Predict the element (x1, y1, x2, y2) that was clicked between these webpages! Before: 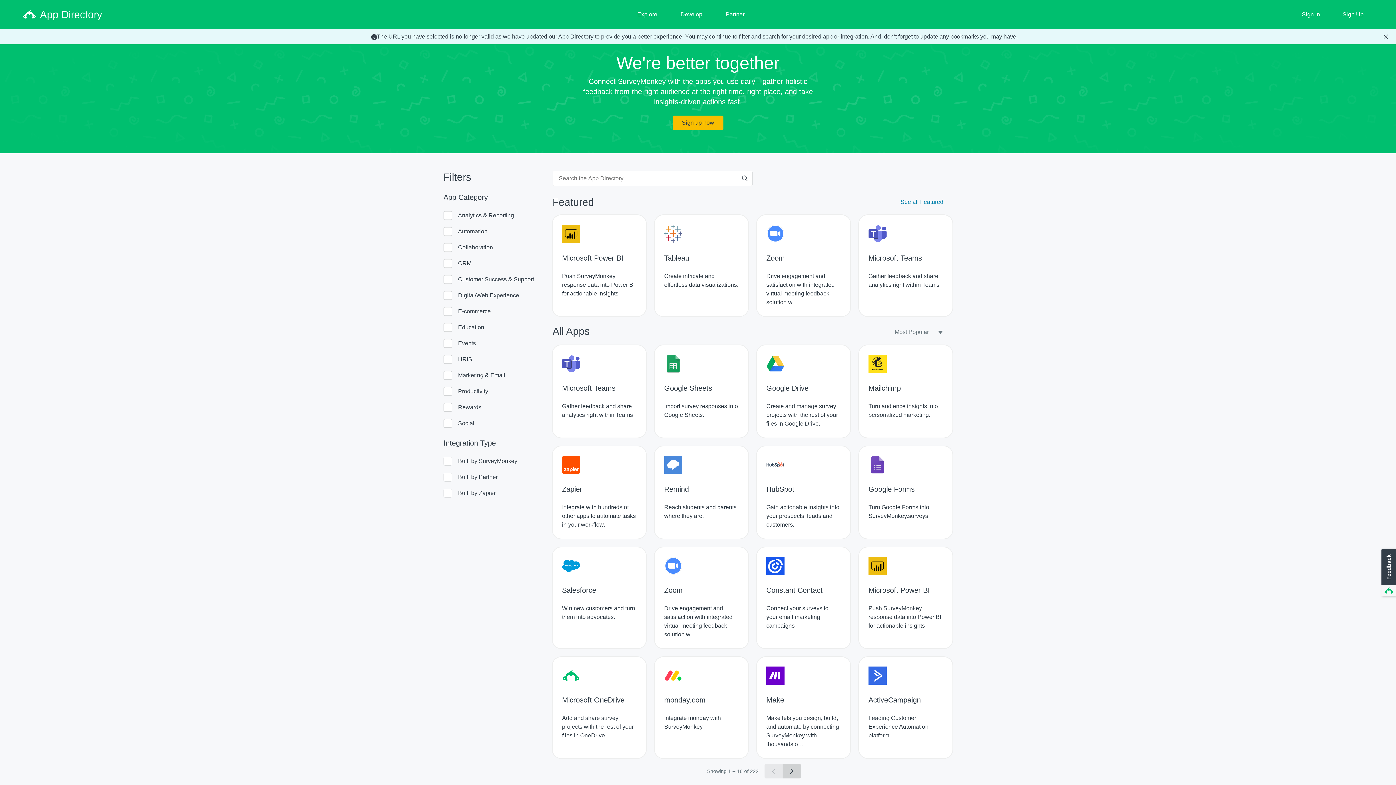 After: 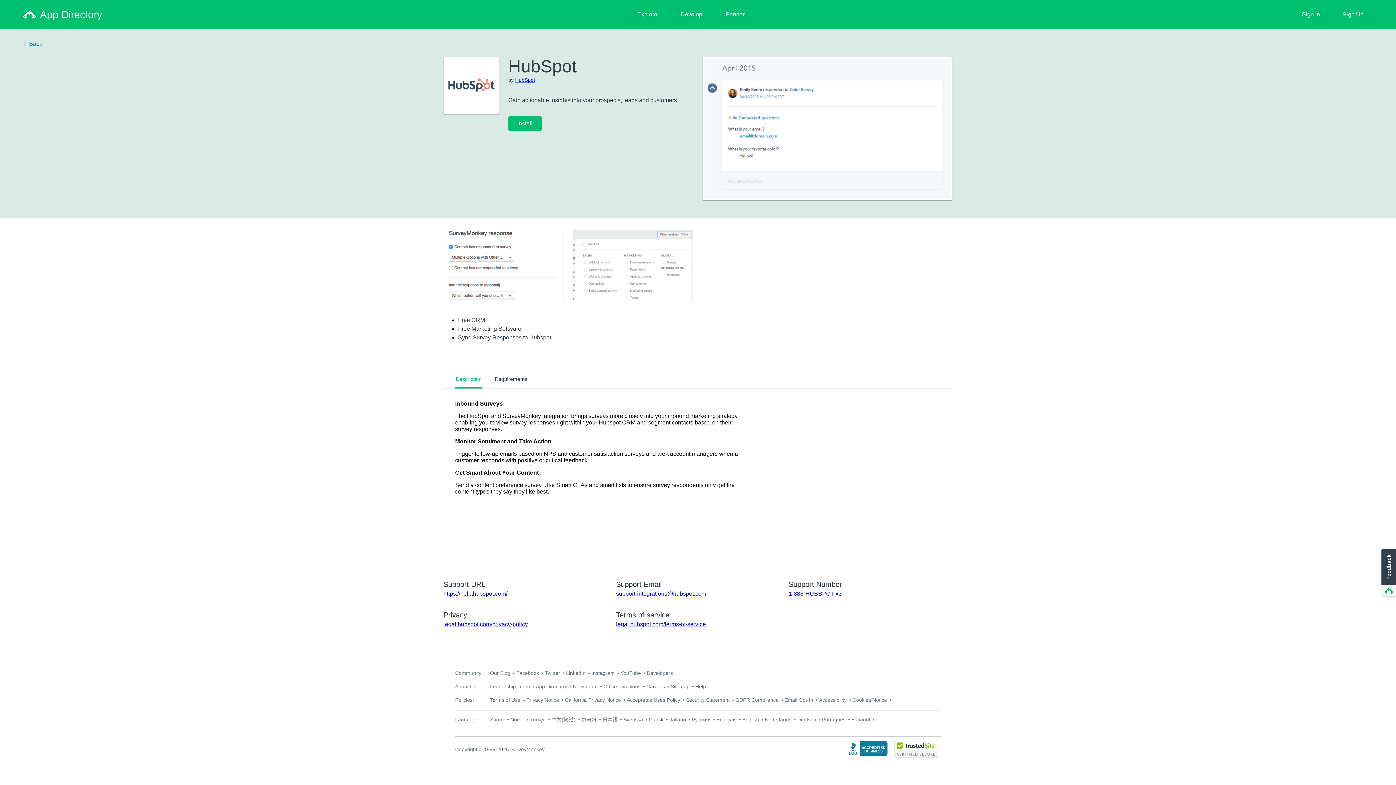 Action: label: HubSpot
Gain actionable insights into your prospects, leads and customers. bbox: (757, 446, 850, 538)